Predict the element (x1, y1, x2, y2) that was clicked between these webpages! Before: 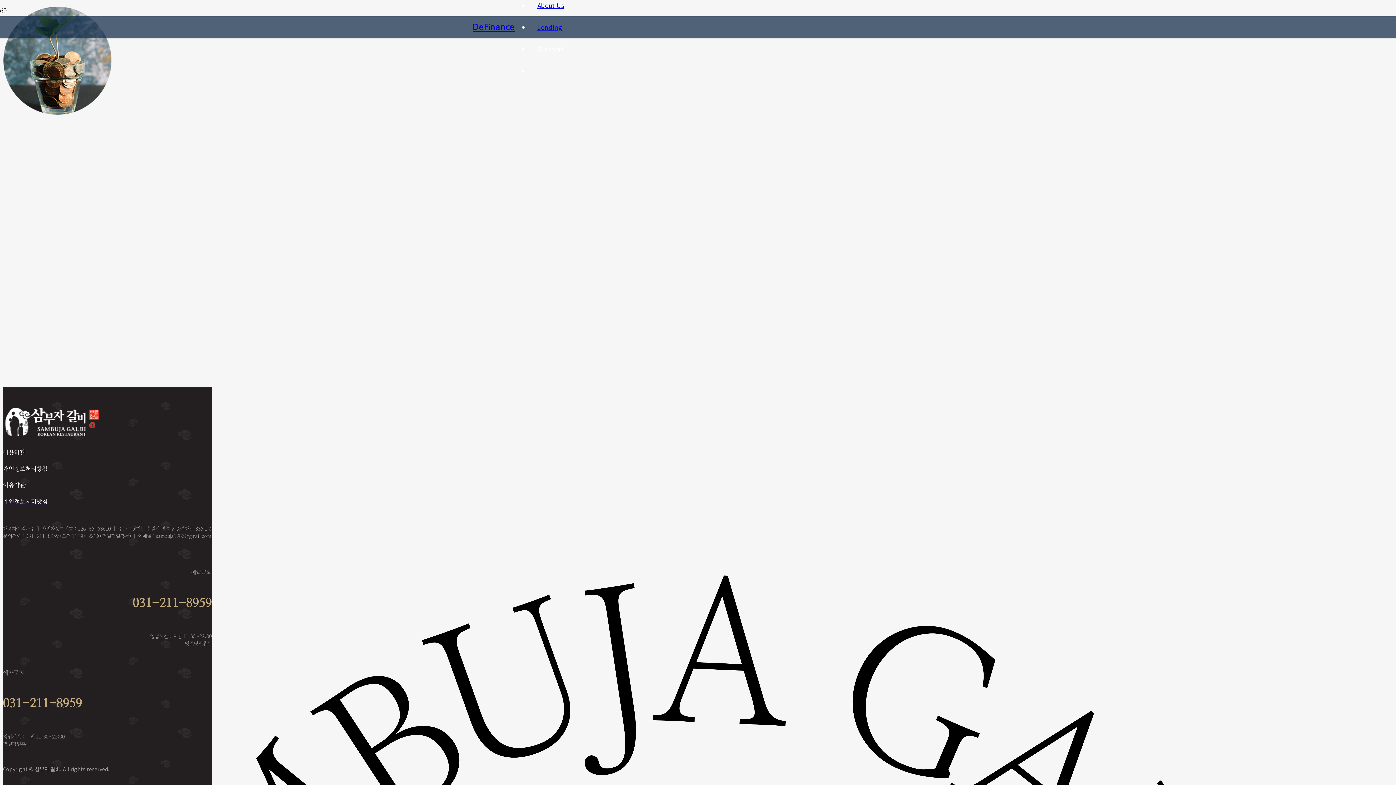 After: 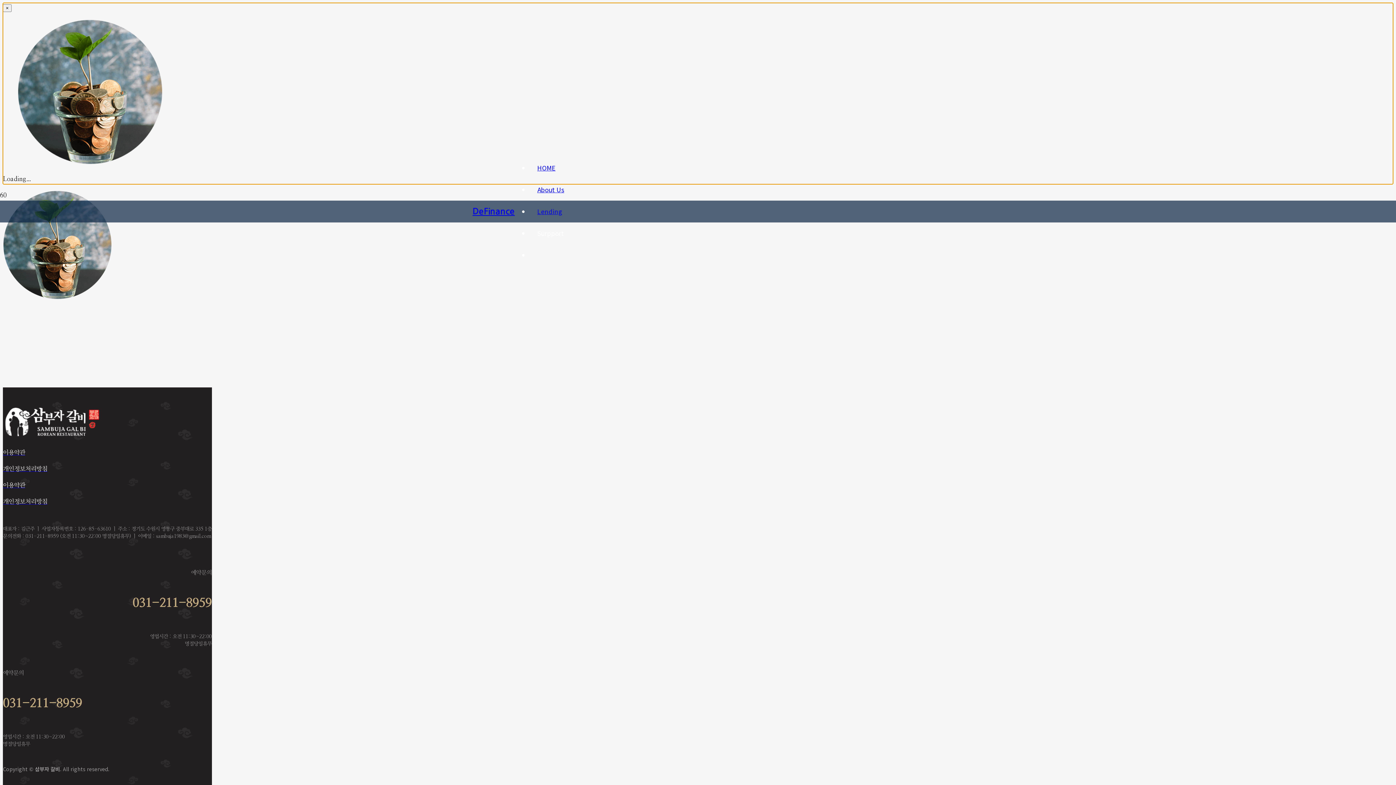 Action: bbox: (2, 110, 112, 116)